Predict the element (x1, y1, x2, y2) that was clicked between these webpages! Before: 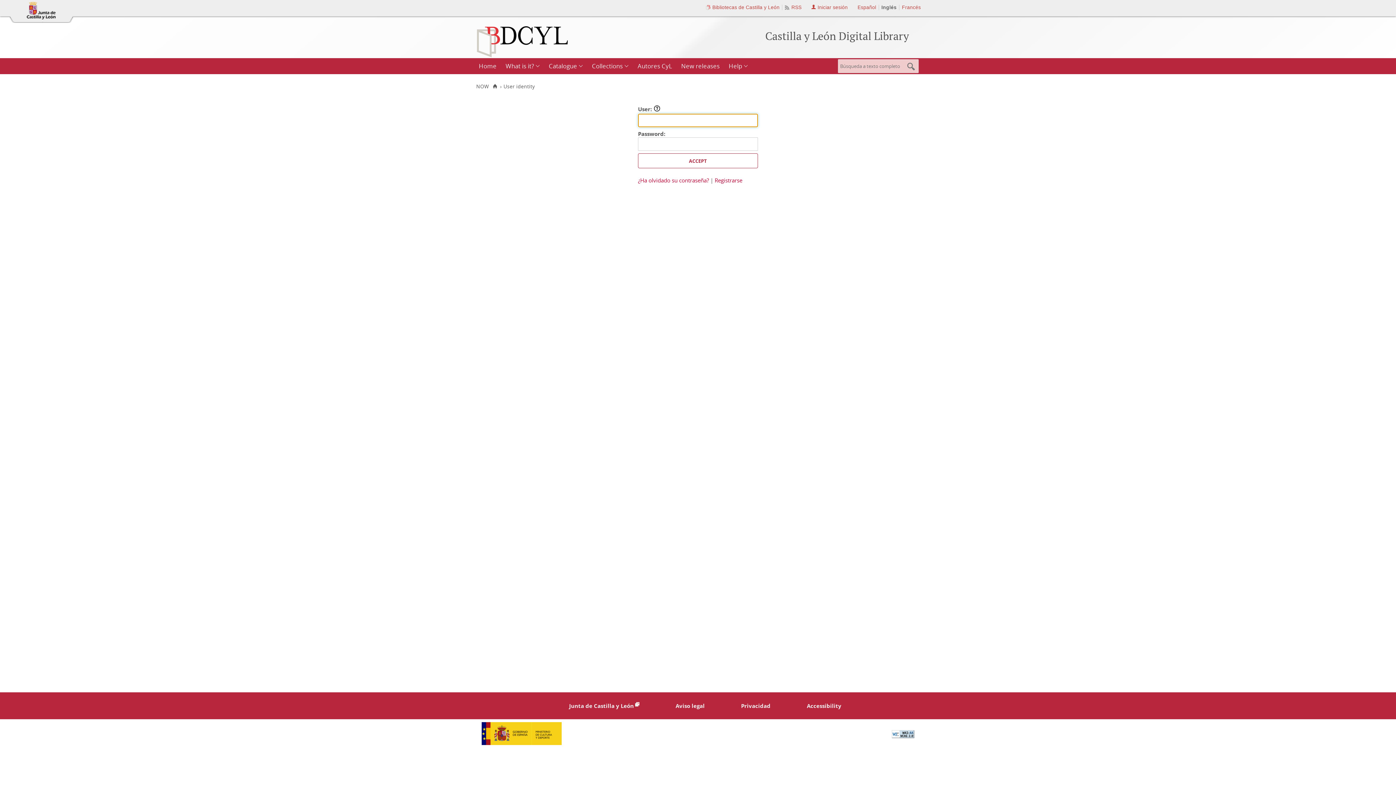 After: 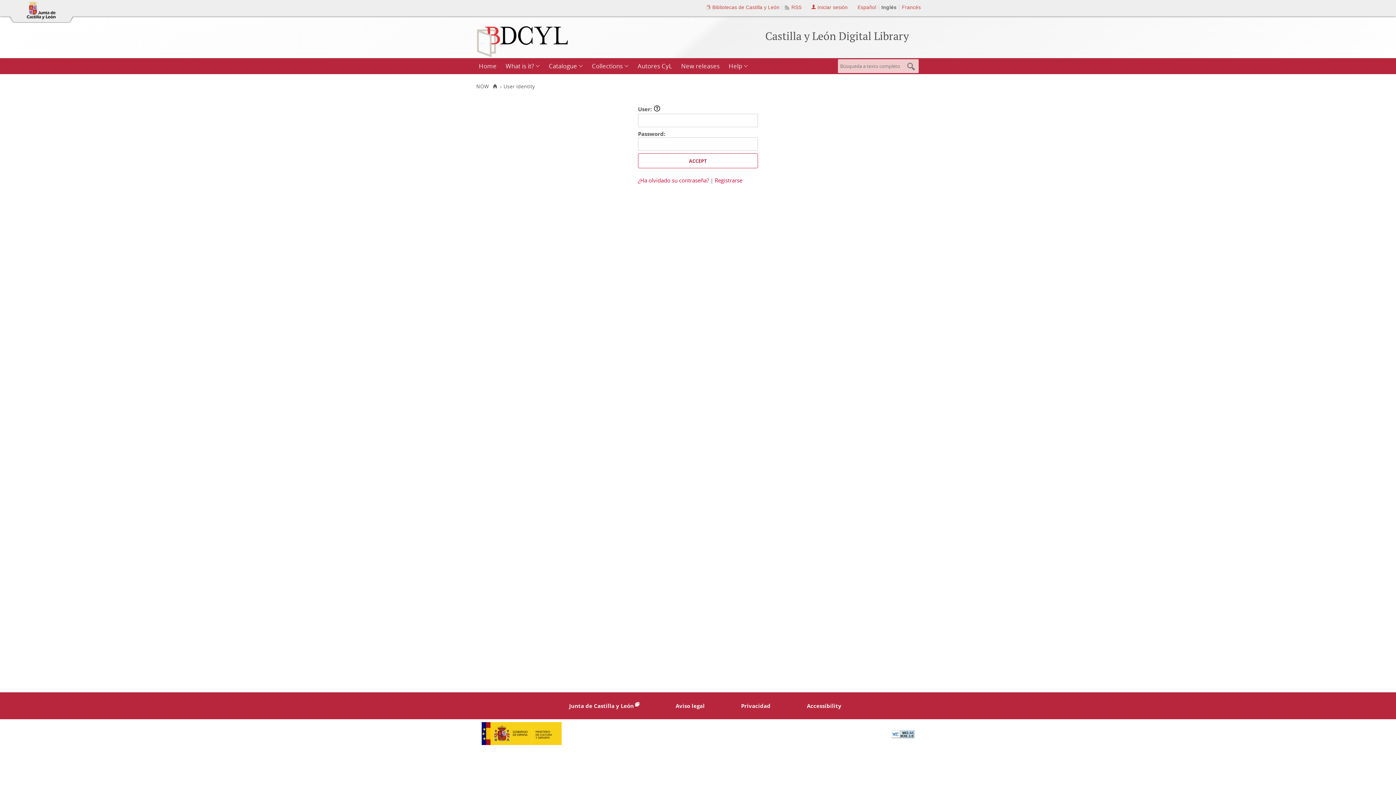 Action: bbox: (9, 18, 73, 24)